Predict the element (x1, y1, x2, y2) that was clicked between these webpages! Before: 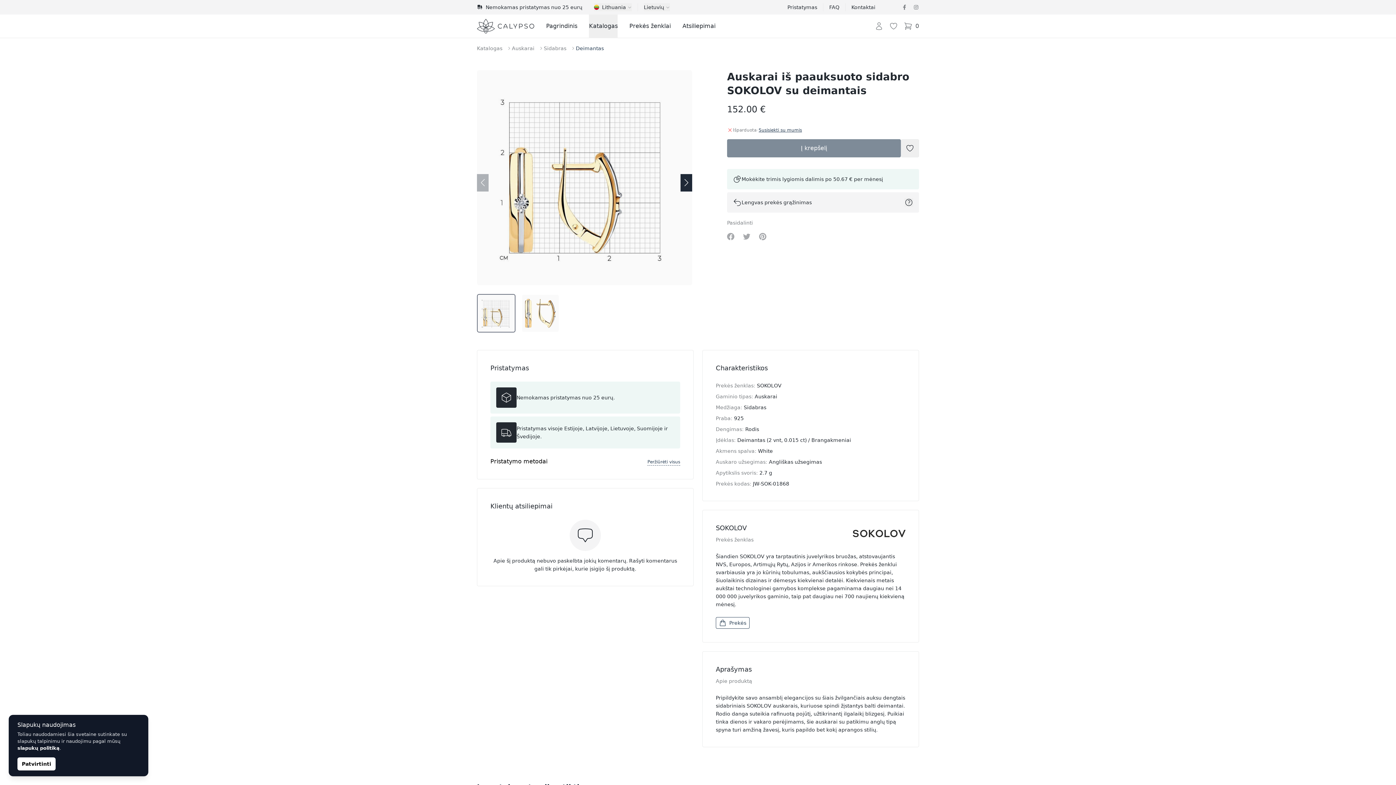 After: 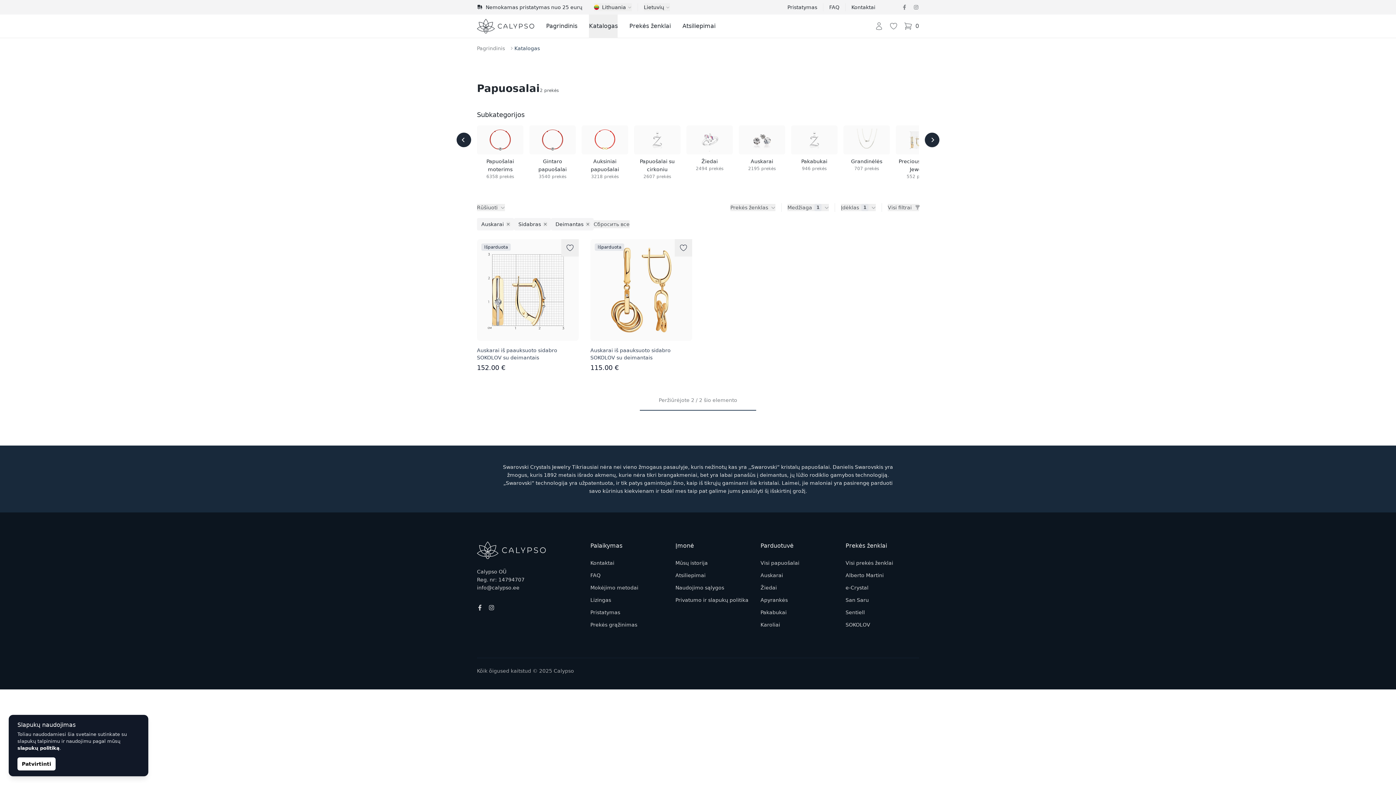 Action: bbox: (576, 44, 604, 52) label: Deimantas